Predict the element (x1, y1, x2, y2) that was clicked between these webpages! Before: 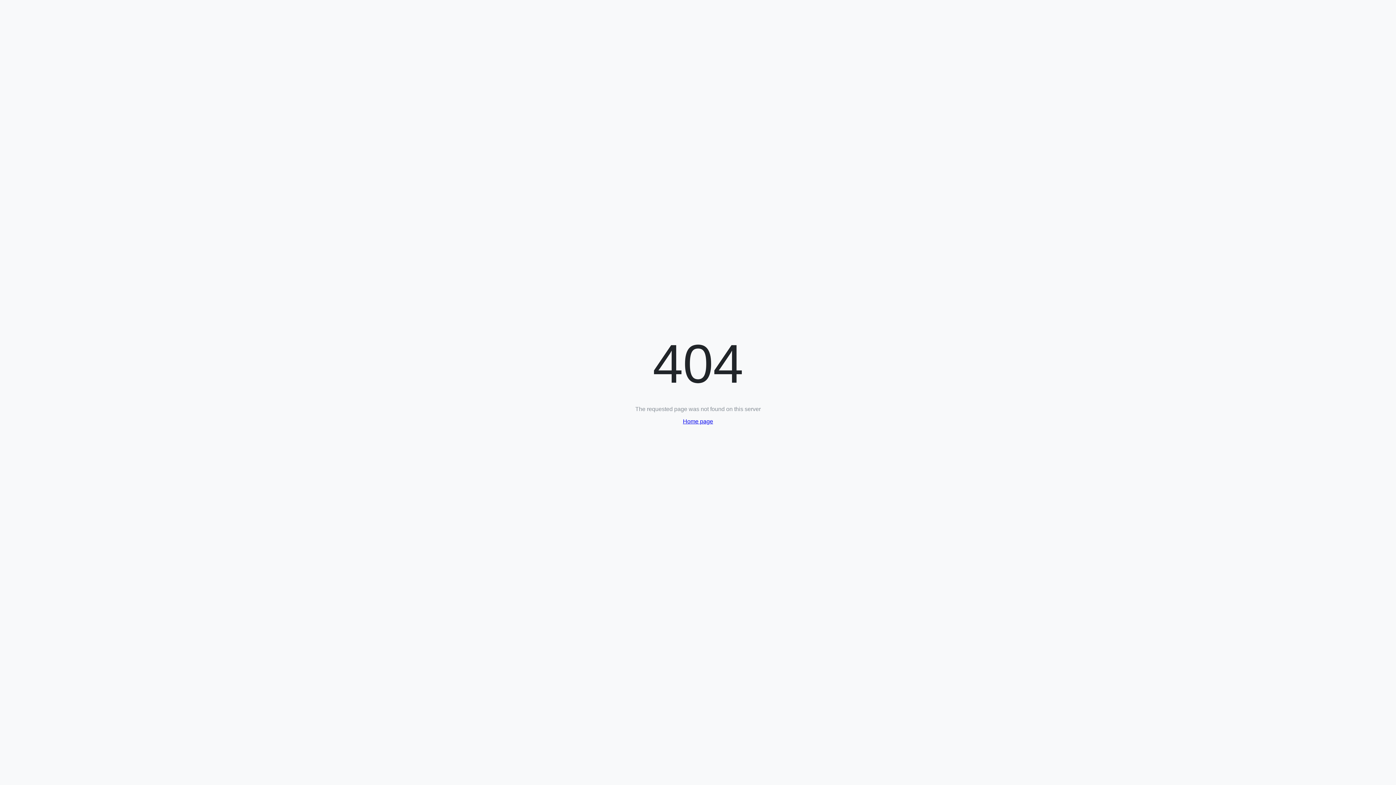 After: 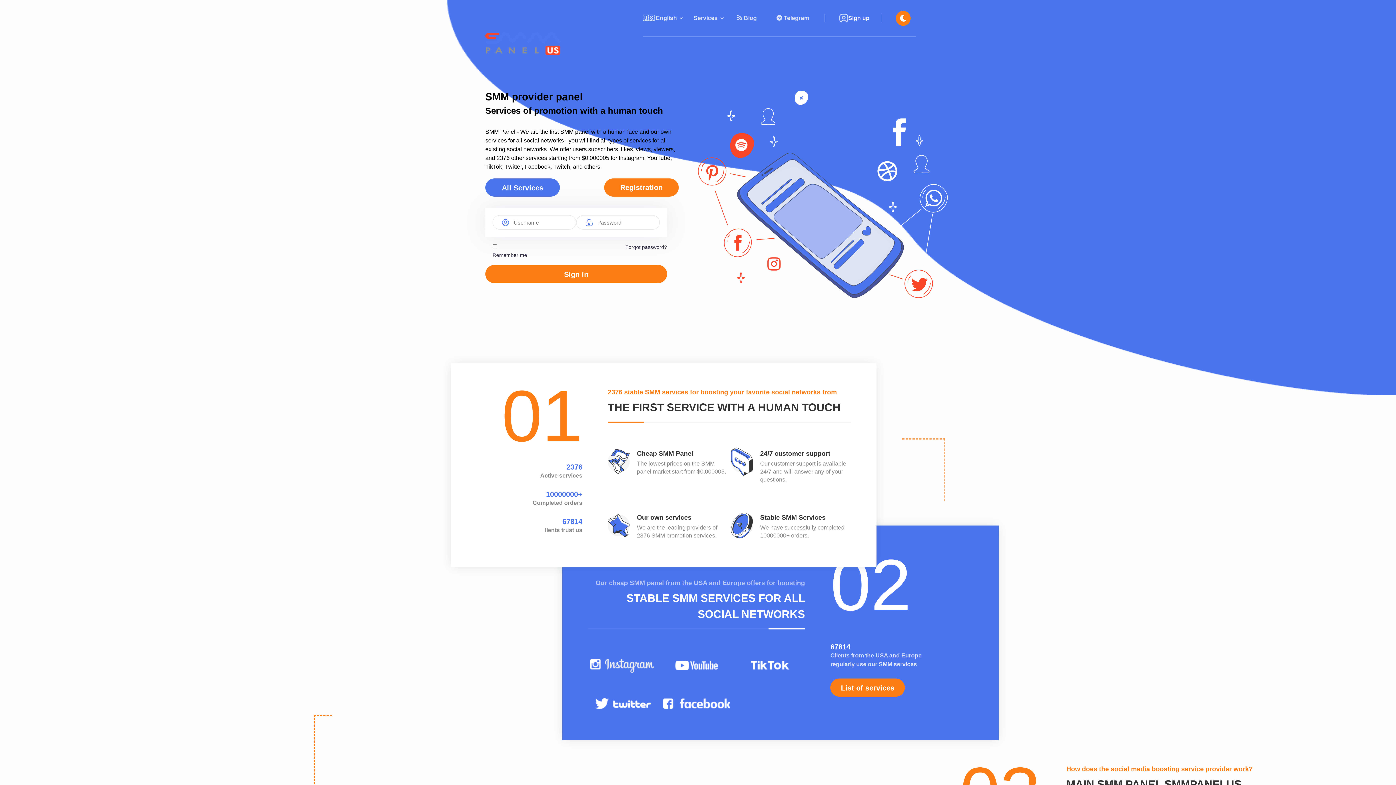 Action: label: Home page bbox: (683, 418, 713, 424)